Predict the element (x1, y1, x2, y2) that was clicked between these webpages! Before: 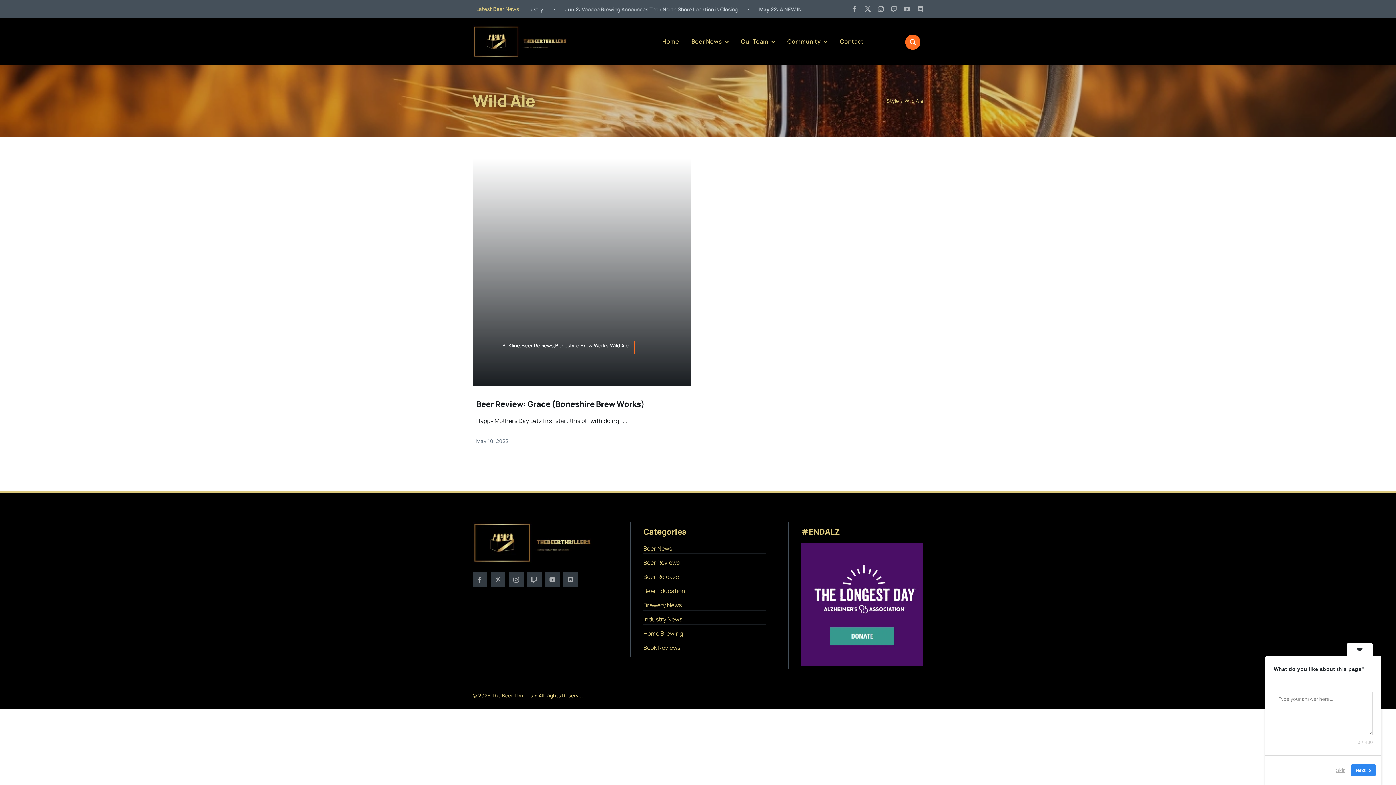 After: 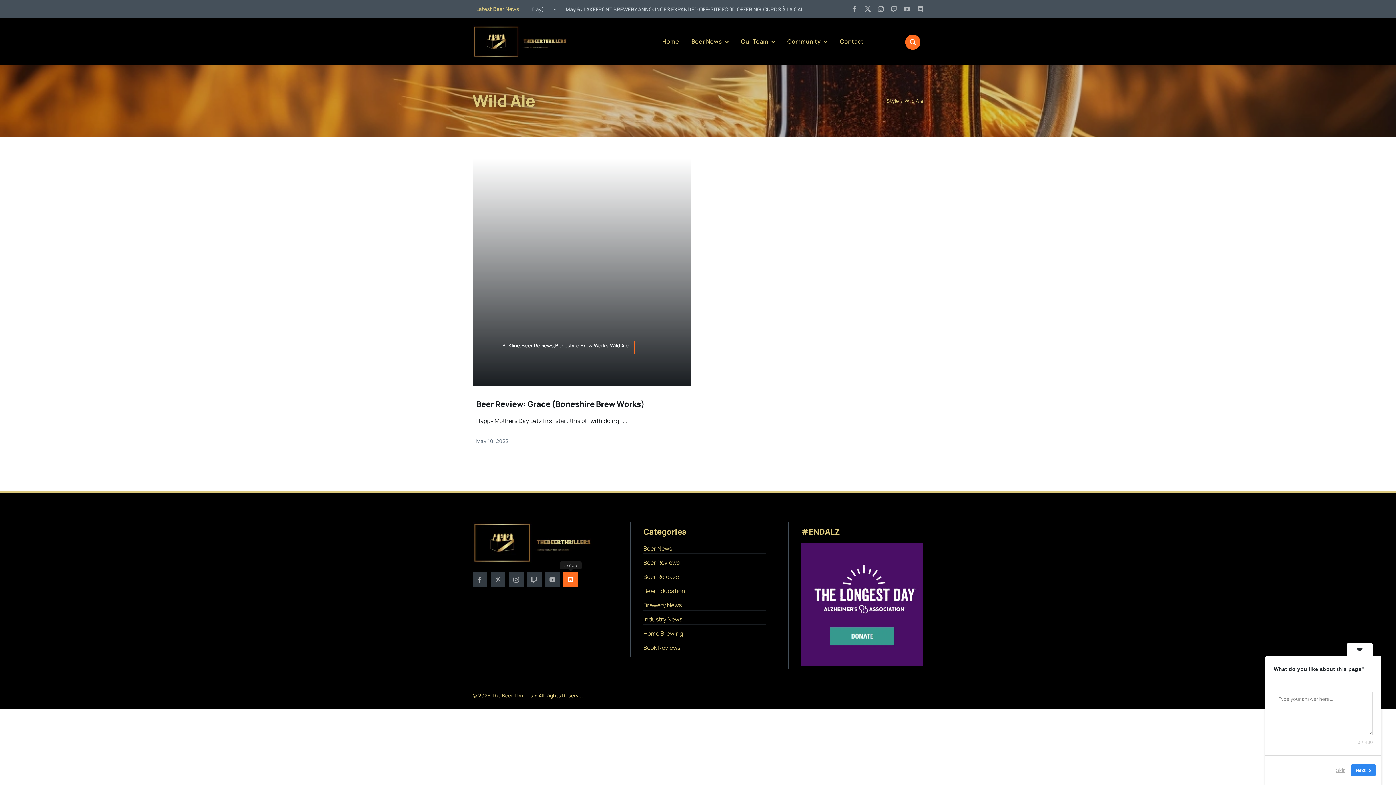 Action: bbox: (563, 572, 578, 587) label: discord